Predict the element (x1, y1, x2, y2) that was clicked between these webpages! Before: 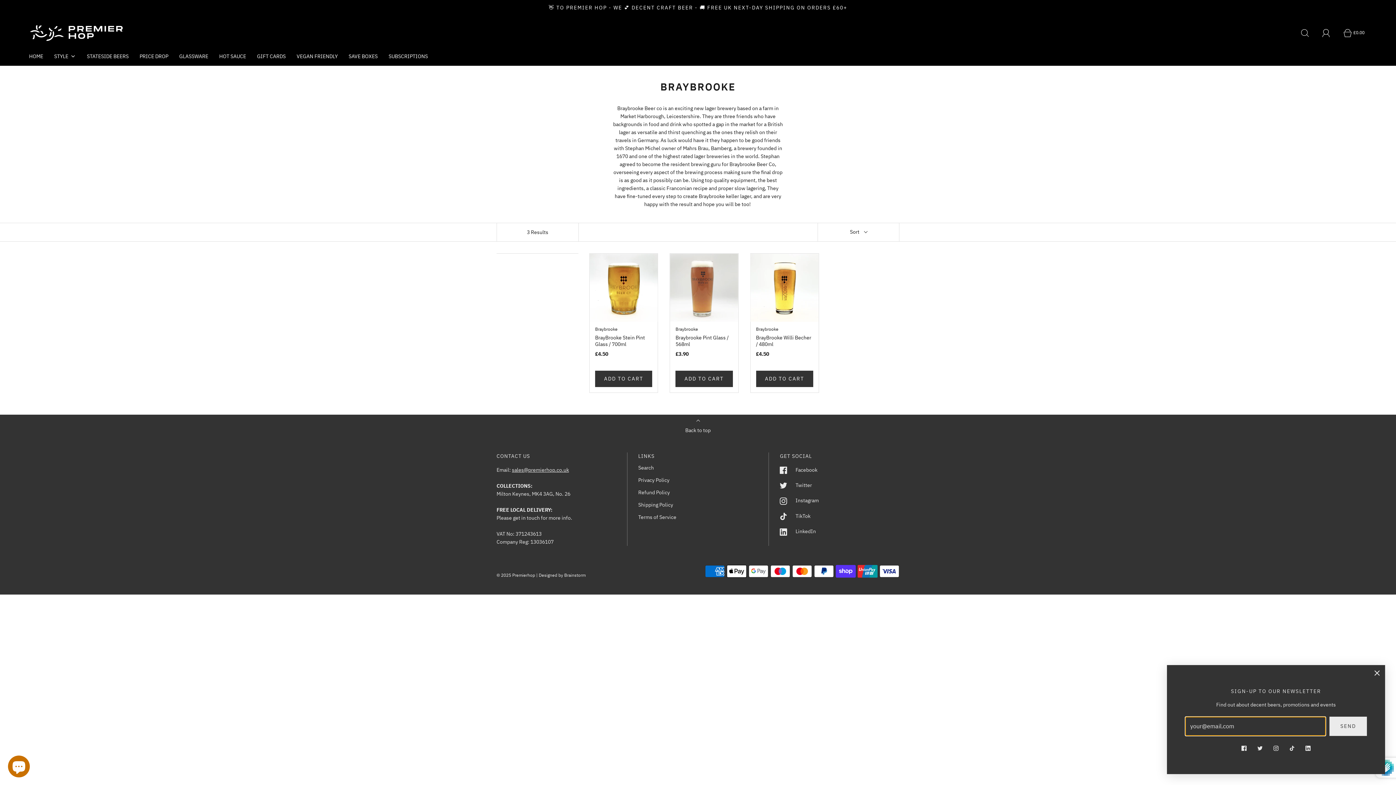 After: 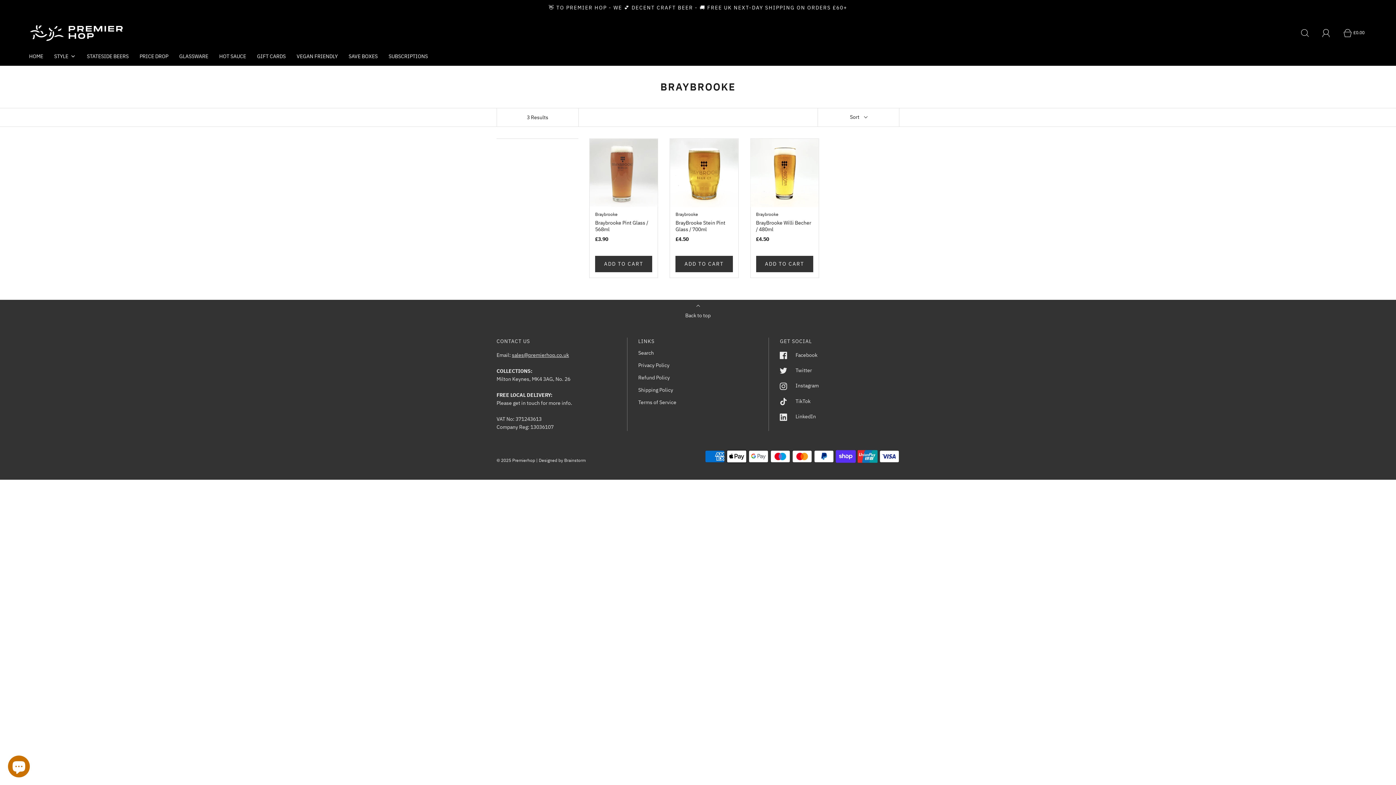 Action: bbox: (675, 326, 698, 331) label: Braybrooke